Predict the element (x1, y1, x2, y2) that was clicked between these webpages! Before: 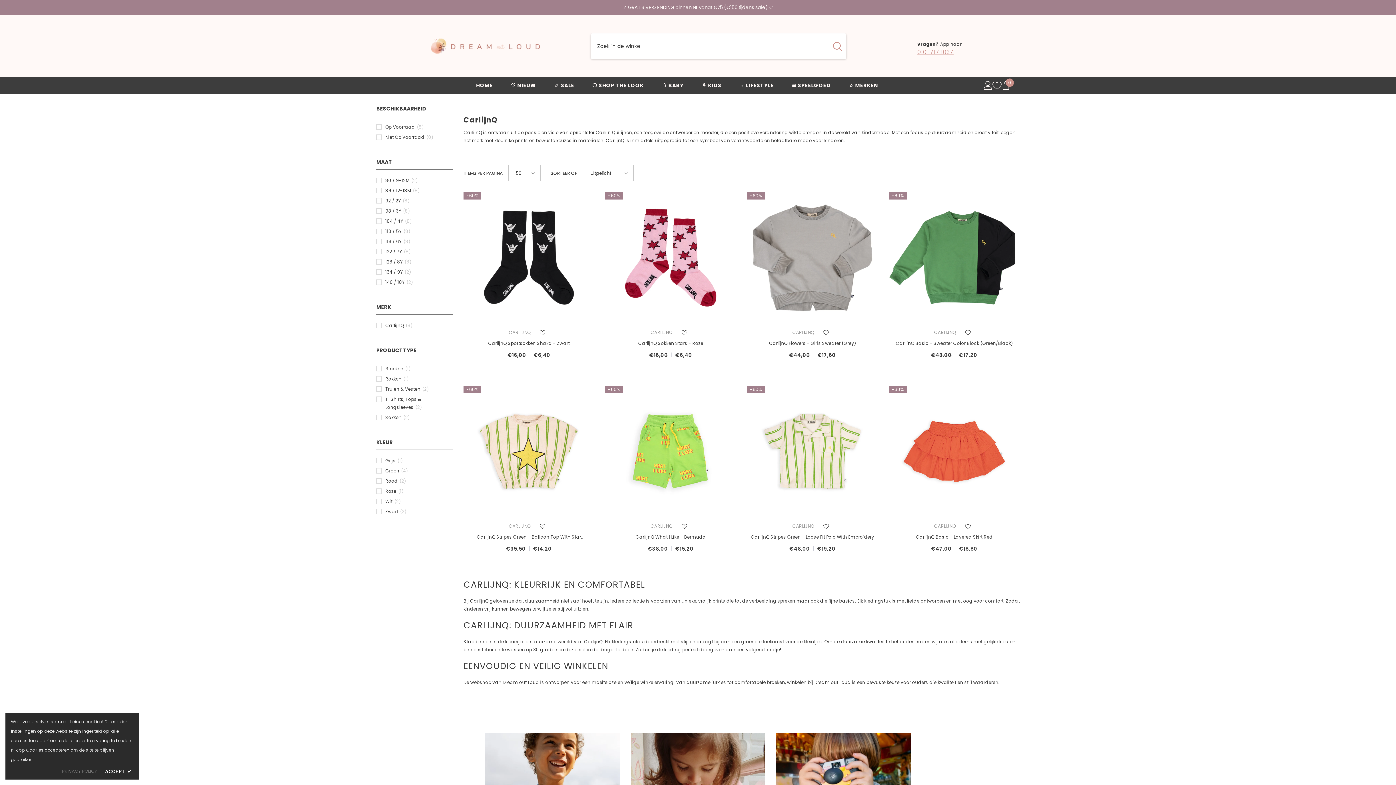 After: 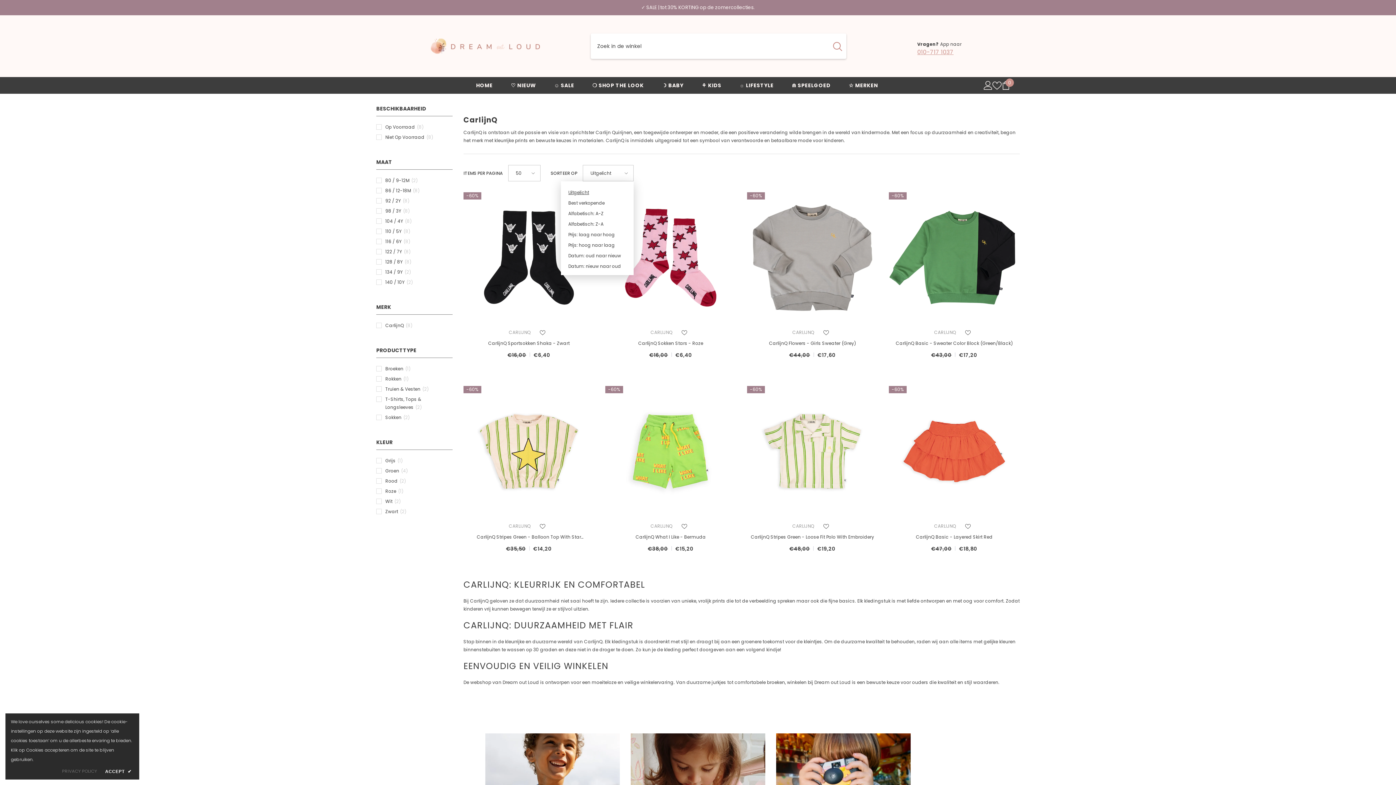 Action: bbox: (583, 165, 633, 181) label: Uitgelicht